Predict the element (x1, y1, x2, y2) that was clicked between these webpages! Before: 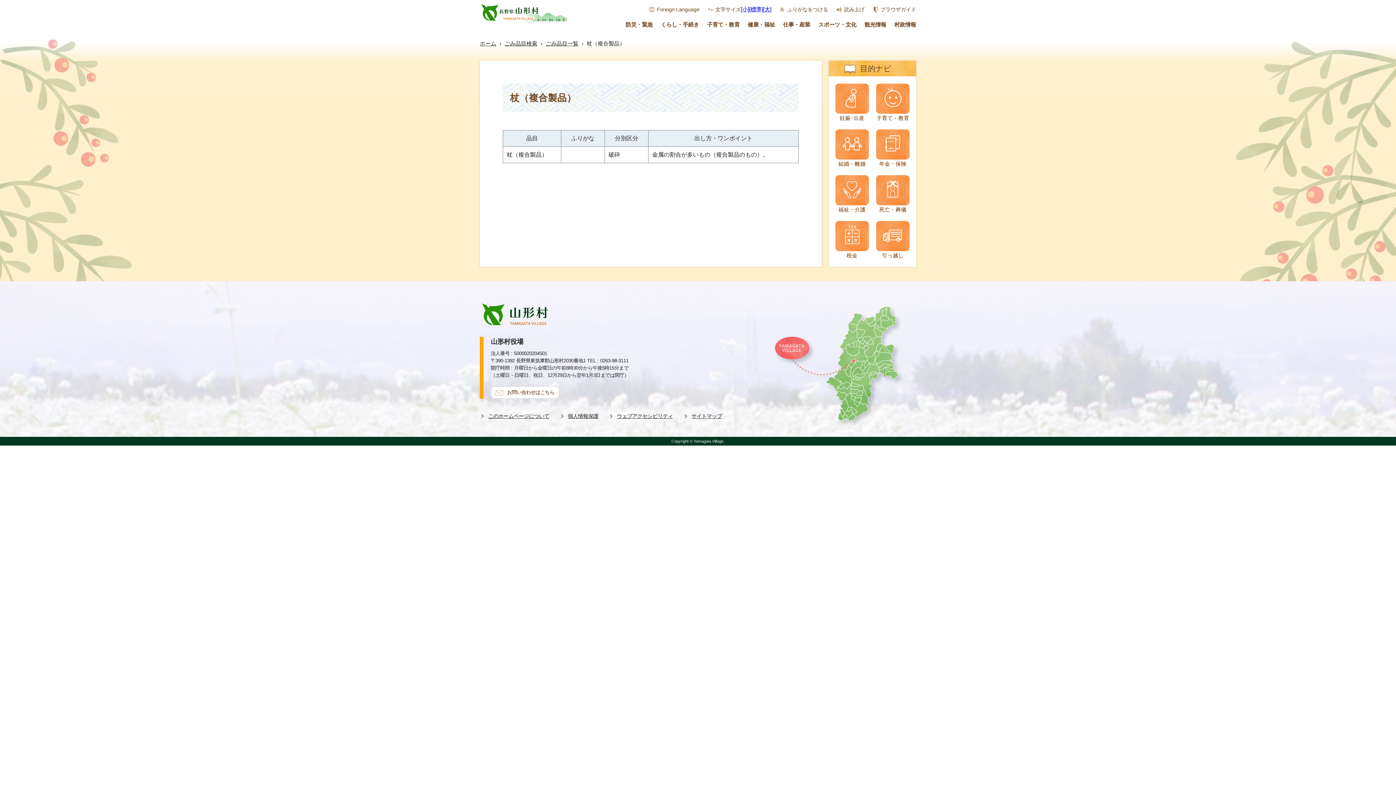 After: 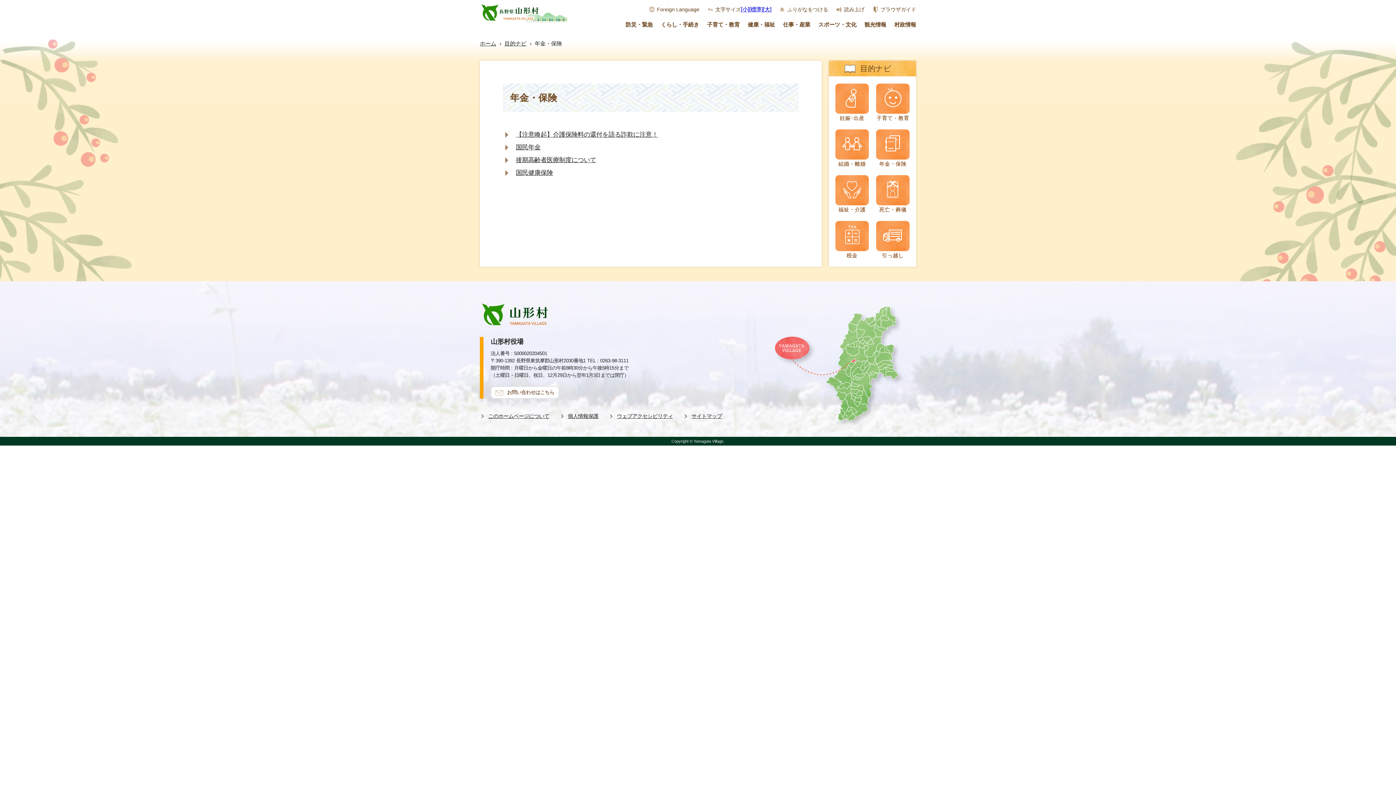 Action: bbox: (876, 129, 909, 168) label: 年金・保険